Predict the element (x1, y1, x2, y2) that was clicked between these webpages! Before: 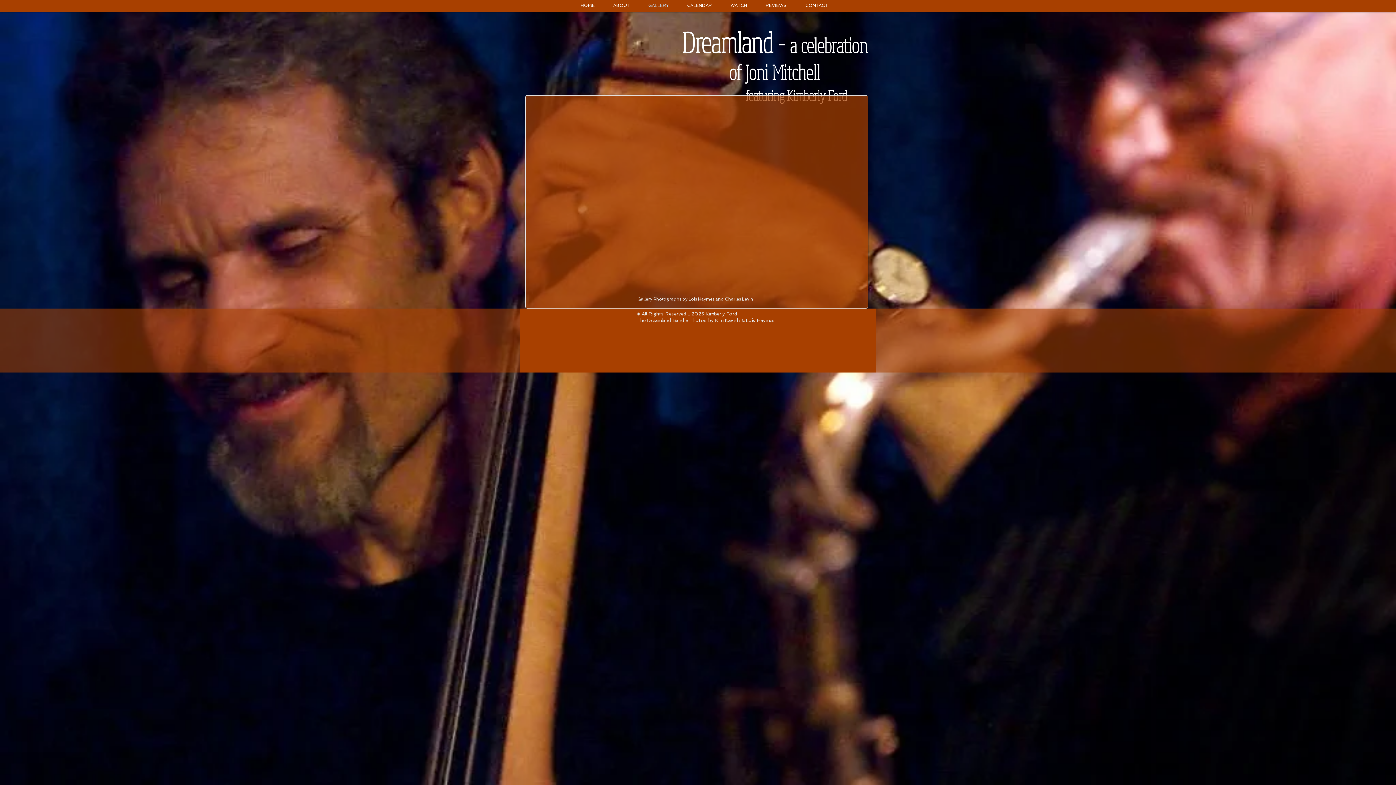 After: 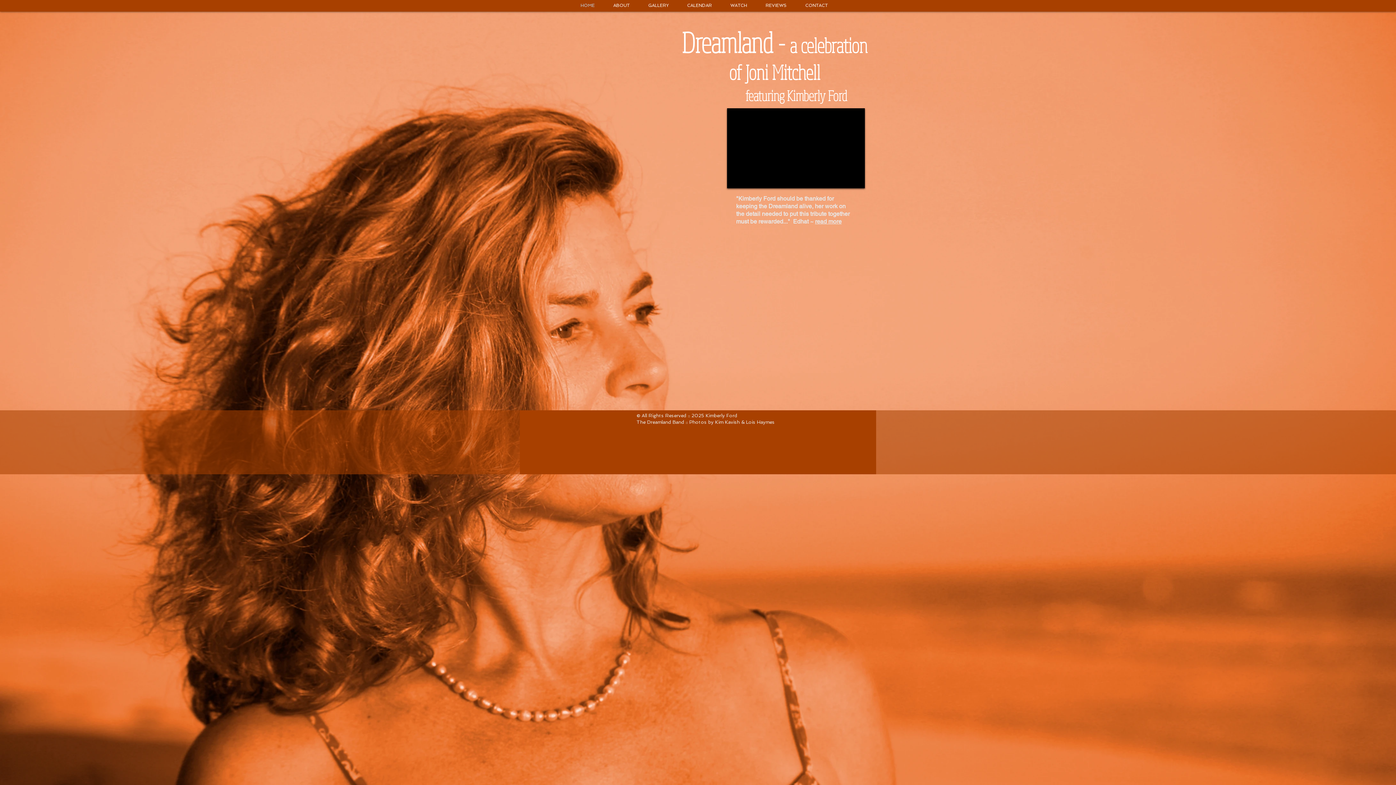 Action: label: a celebration

of Joni Mitchell bbox: (729, 36, 867, 88)